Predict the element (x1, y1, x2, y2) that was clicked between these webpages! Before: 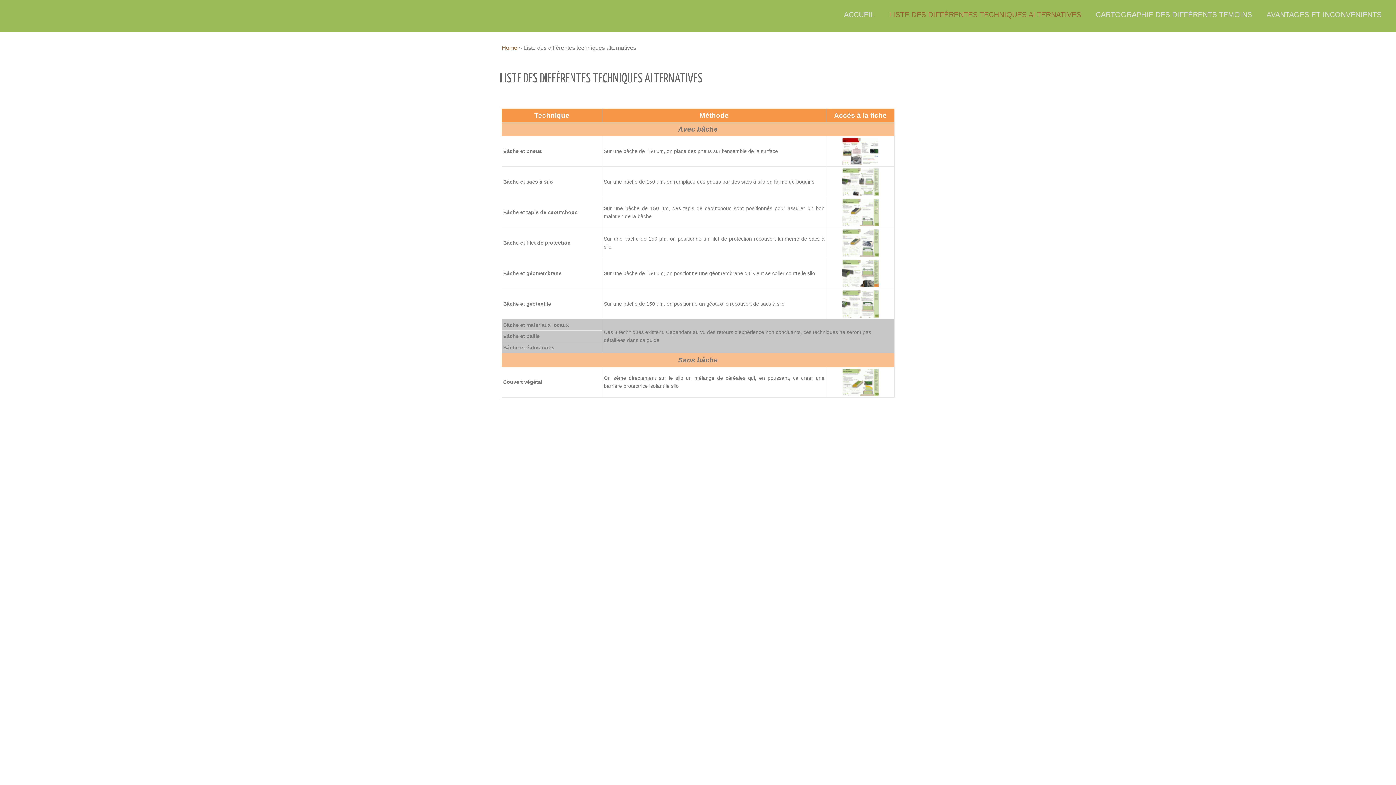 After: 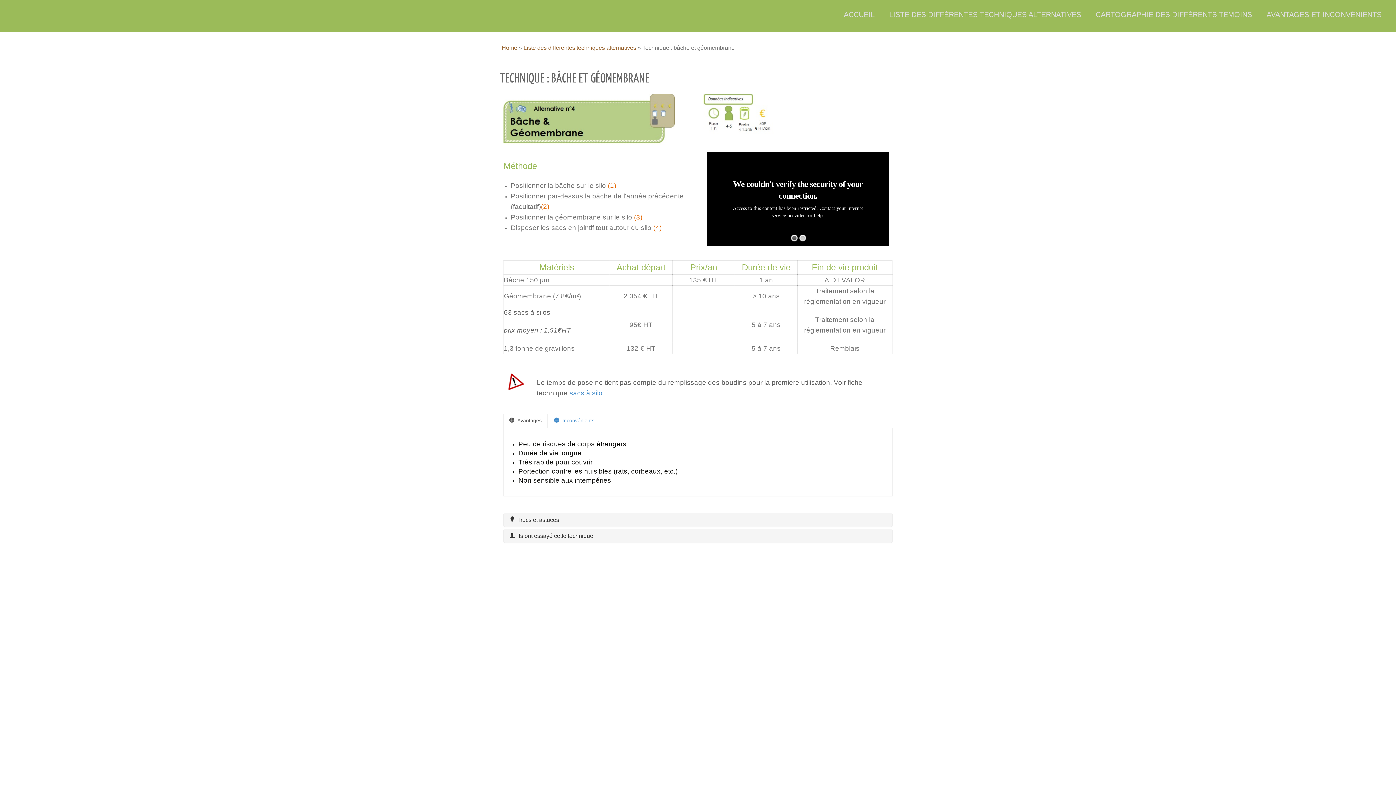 Action: bbox: (842, 270, 878, 276)